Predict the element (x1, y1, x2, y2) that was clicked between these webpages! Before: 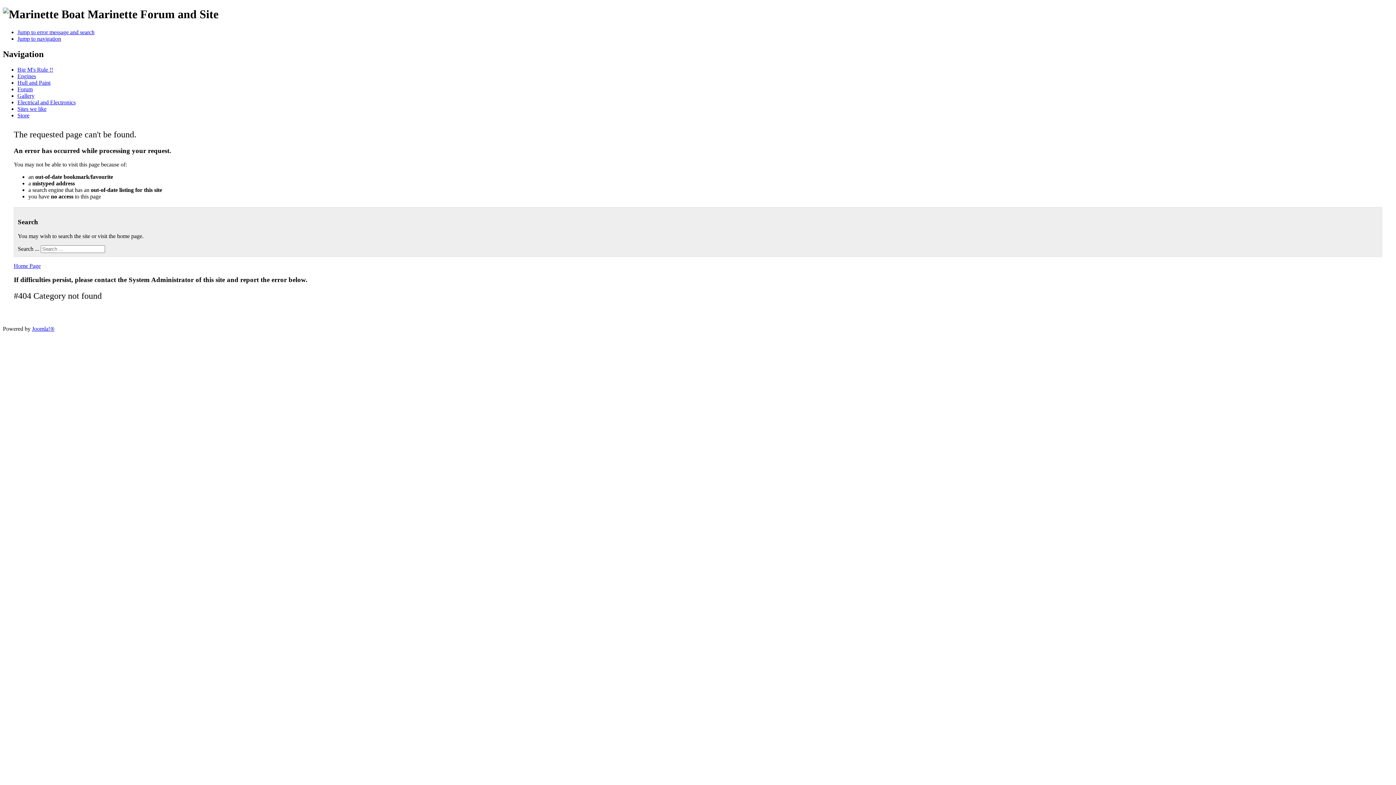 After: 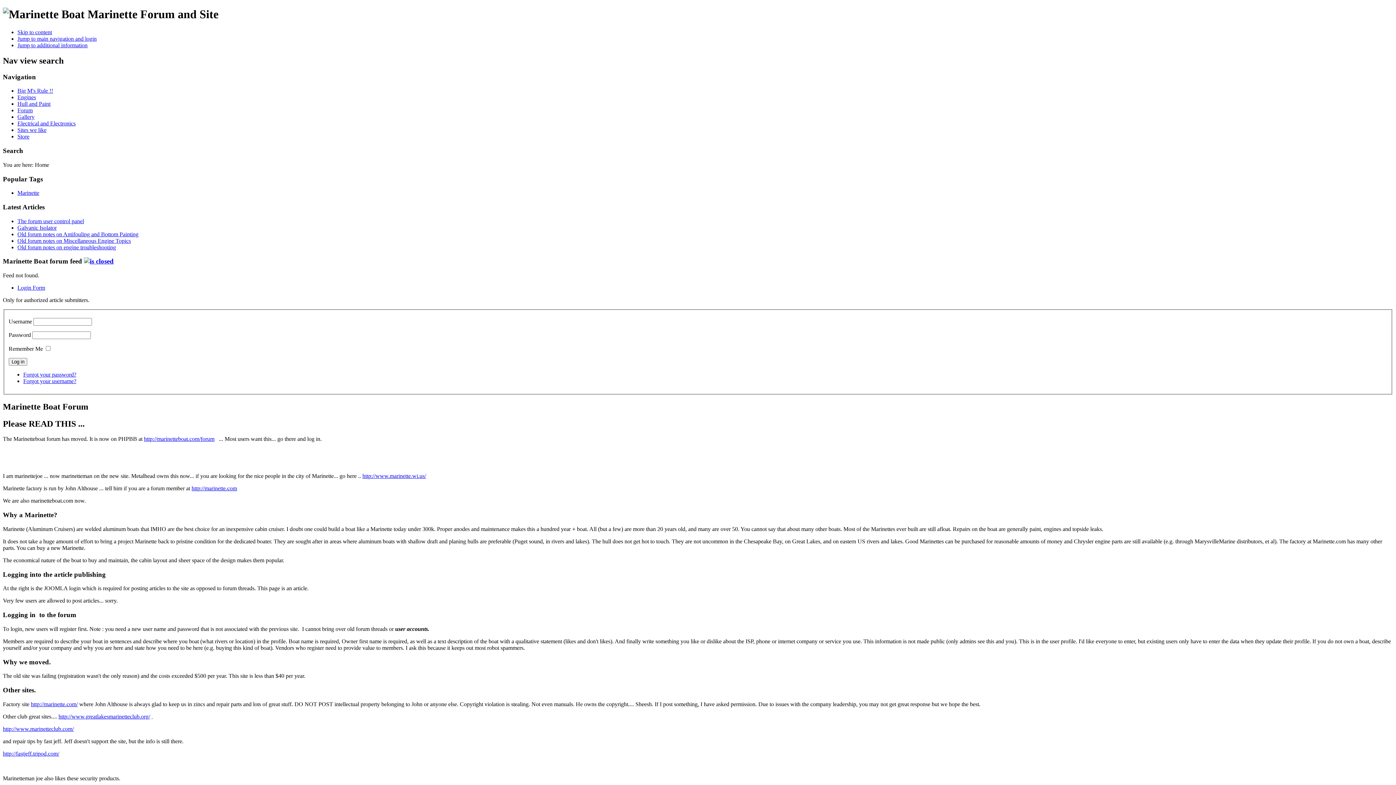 Action: label: Big M's Rule !! bbox: (17, 66, 53, 72)